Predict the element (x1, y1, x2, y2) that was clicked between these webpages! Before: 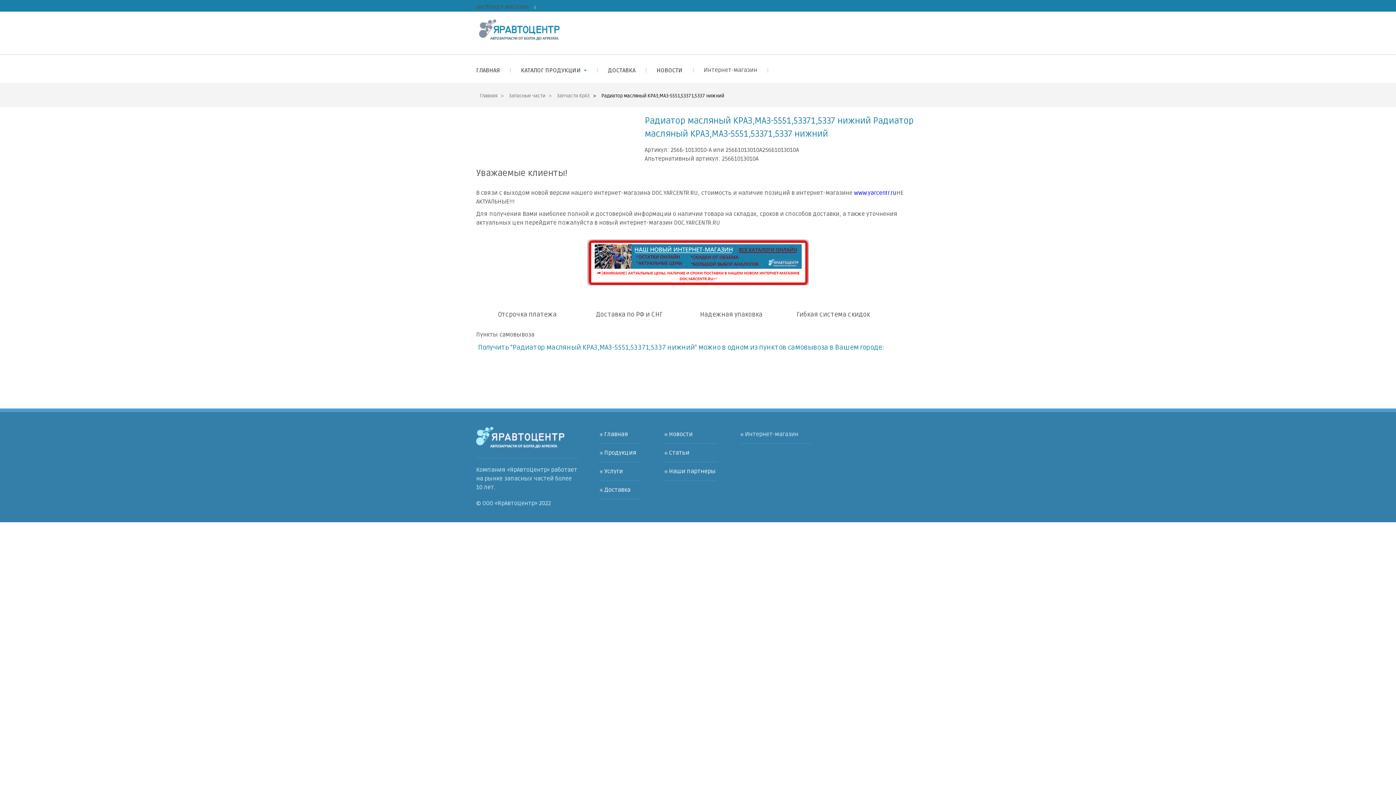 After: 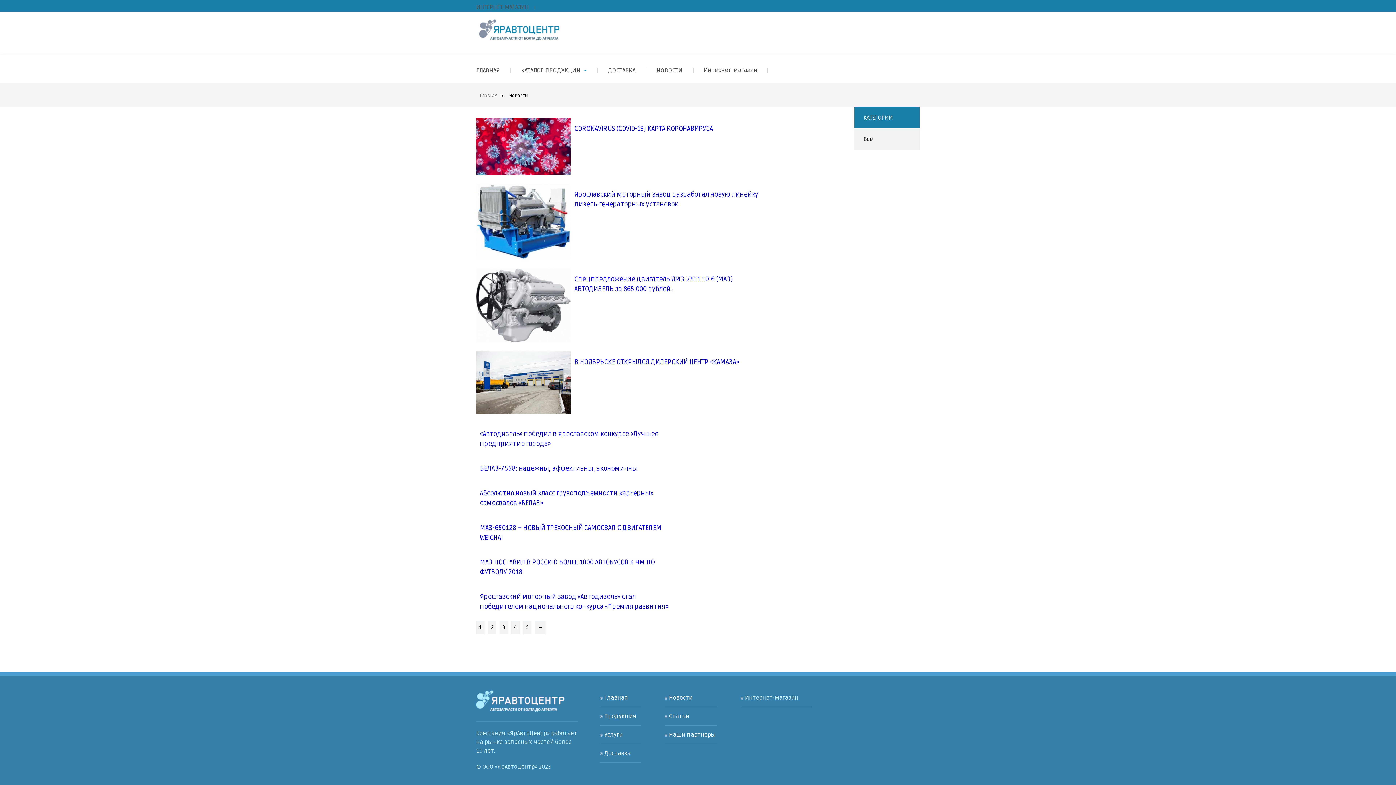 Action: bbox: (664, 430, 717, 439) label:  Новости